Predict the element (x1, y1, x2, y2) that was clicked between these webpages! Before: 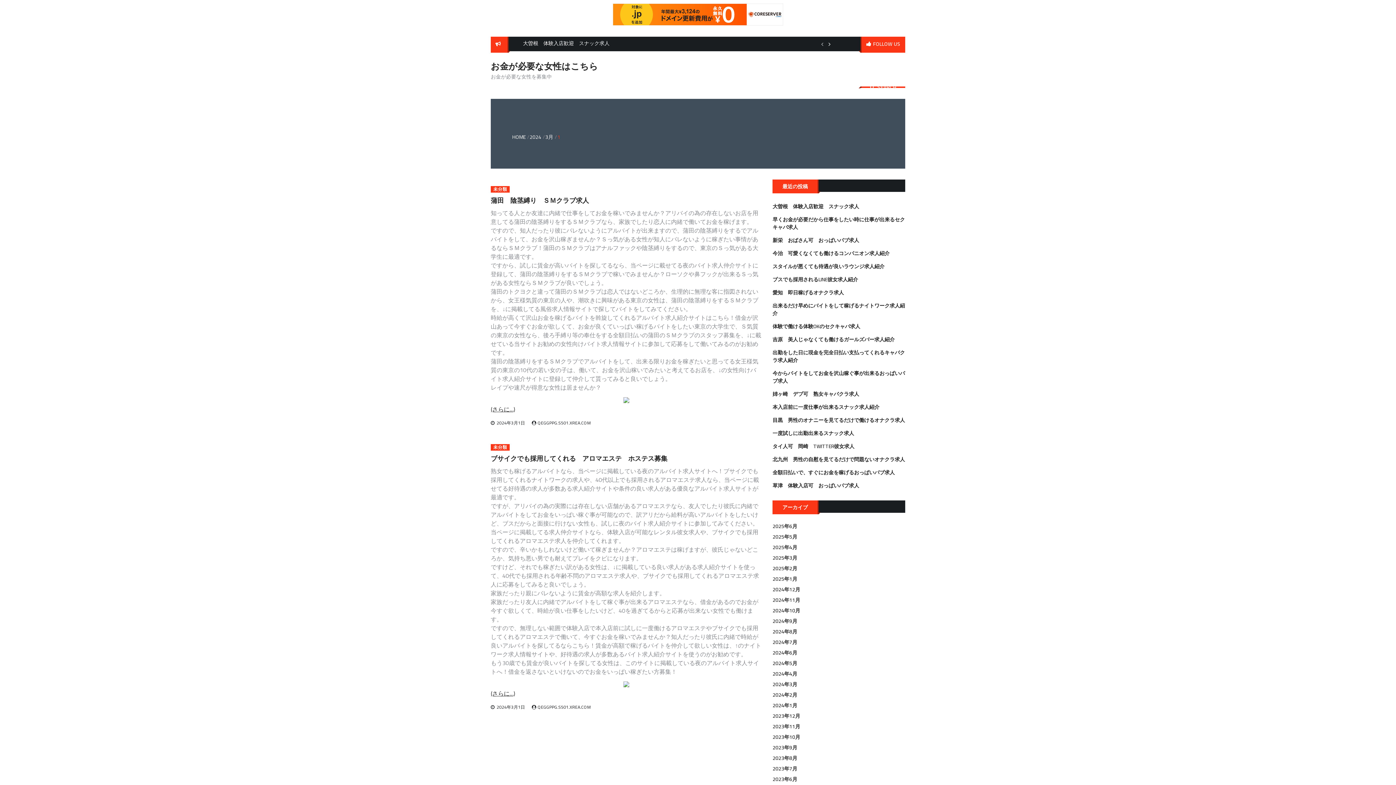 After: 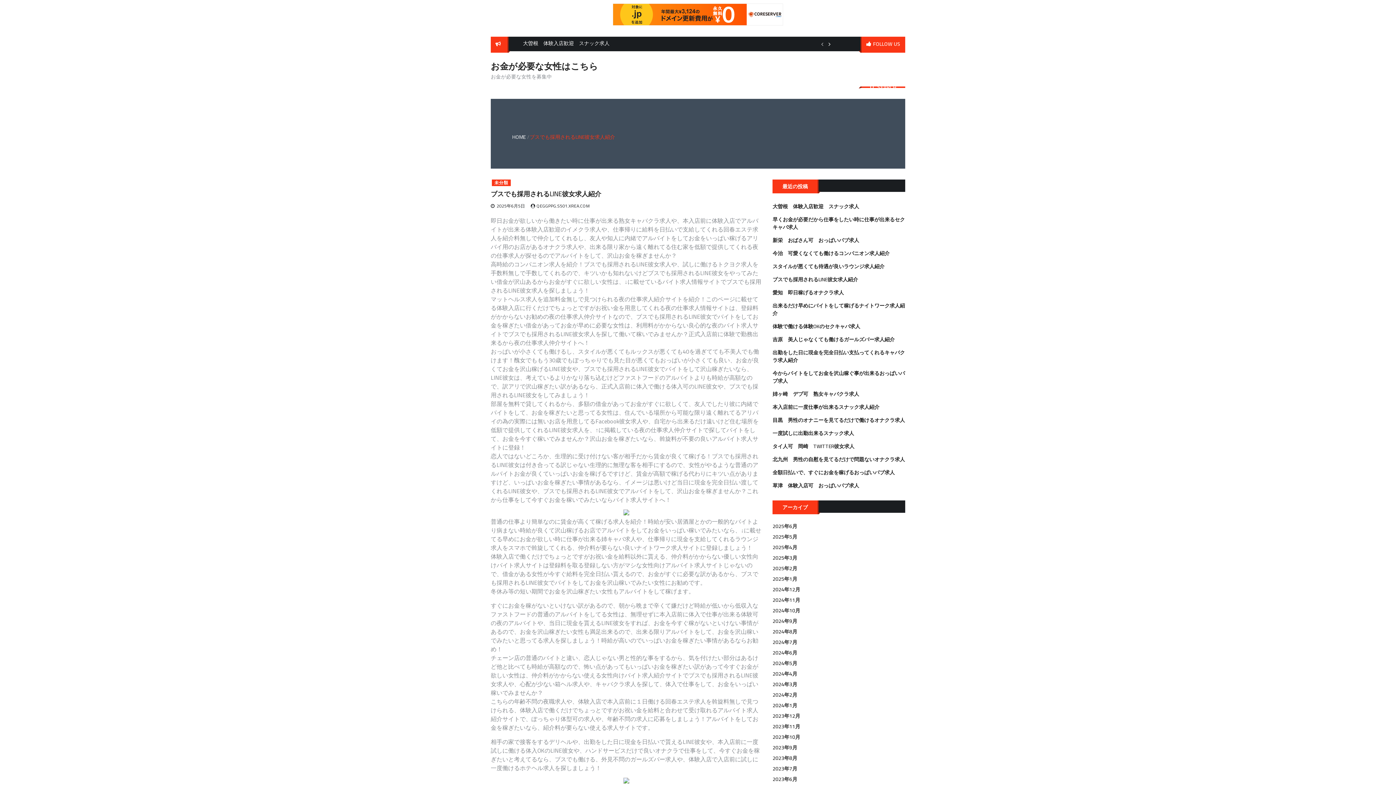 Action: bbox: (772, 274, 858, 284) label: ブスでも採用されるLINE彼女求人紹介